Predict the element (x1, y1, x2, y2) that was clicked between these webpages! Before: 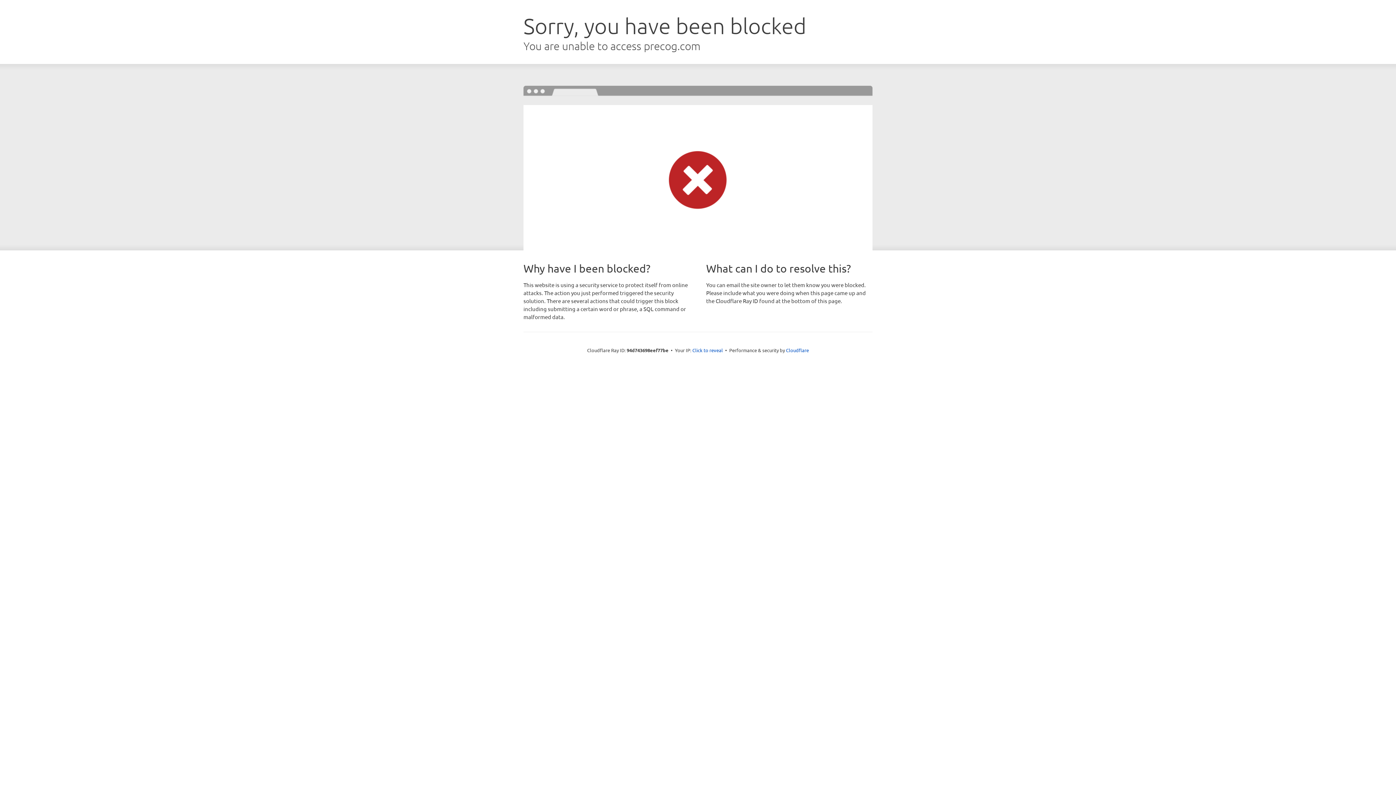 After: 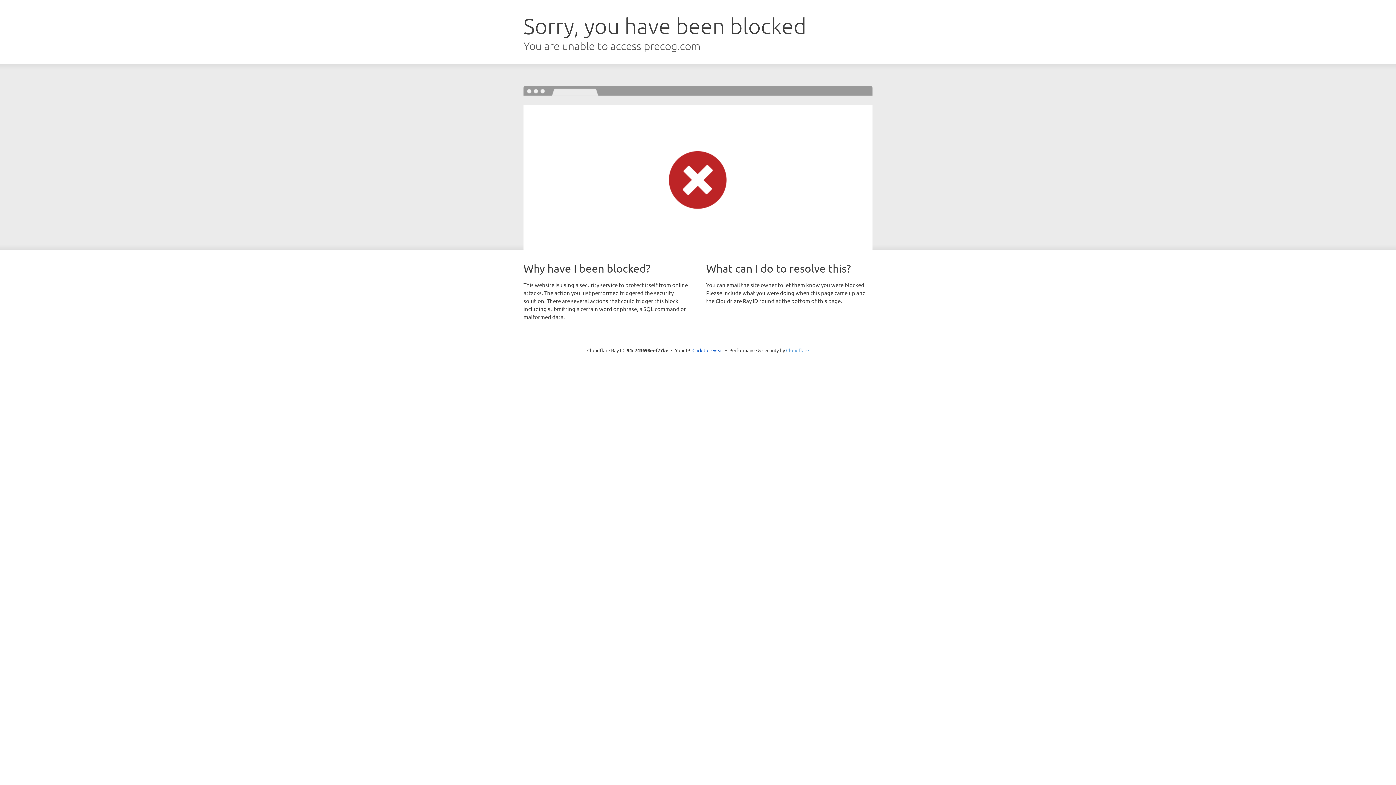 Action: label: Cloudflare bbox: (786, 347, 809, 353)